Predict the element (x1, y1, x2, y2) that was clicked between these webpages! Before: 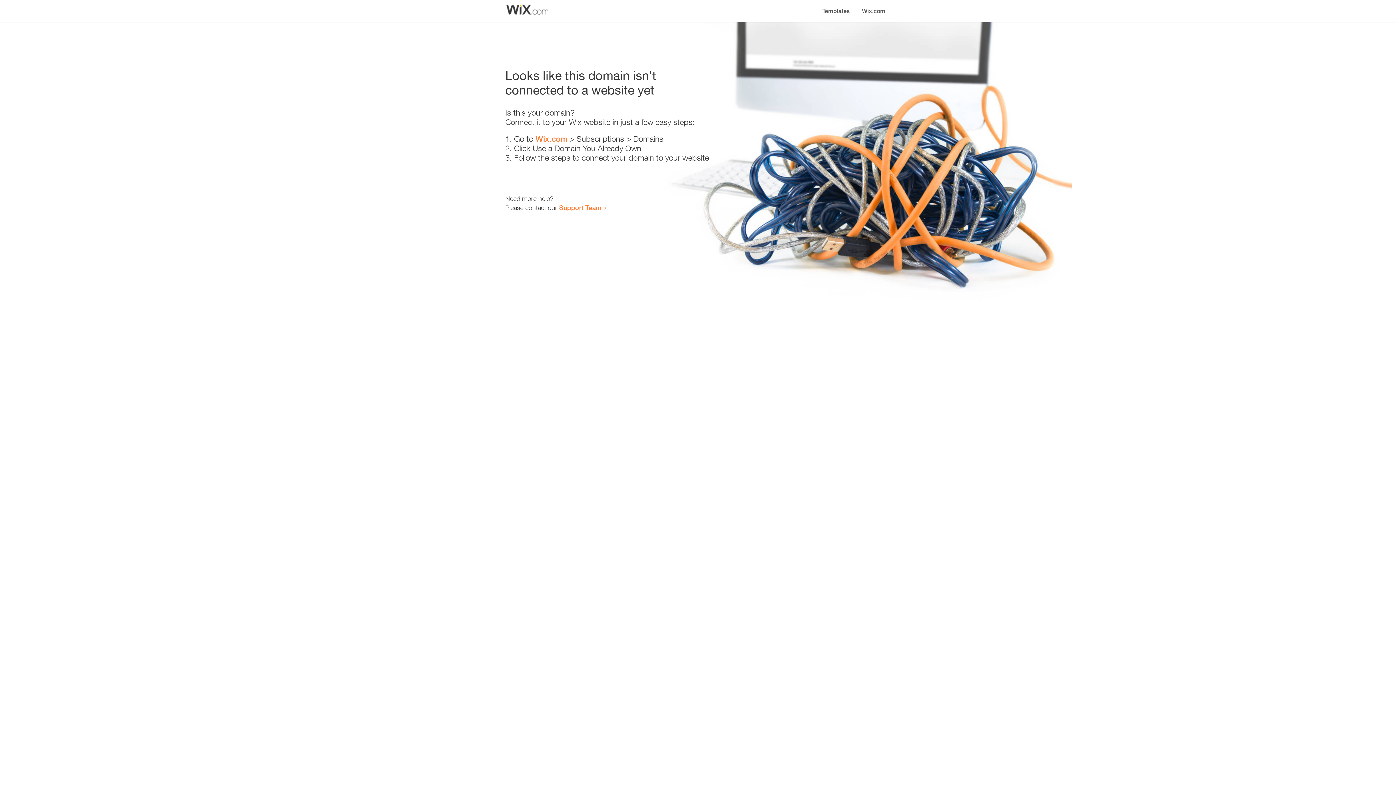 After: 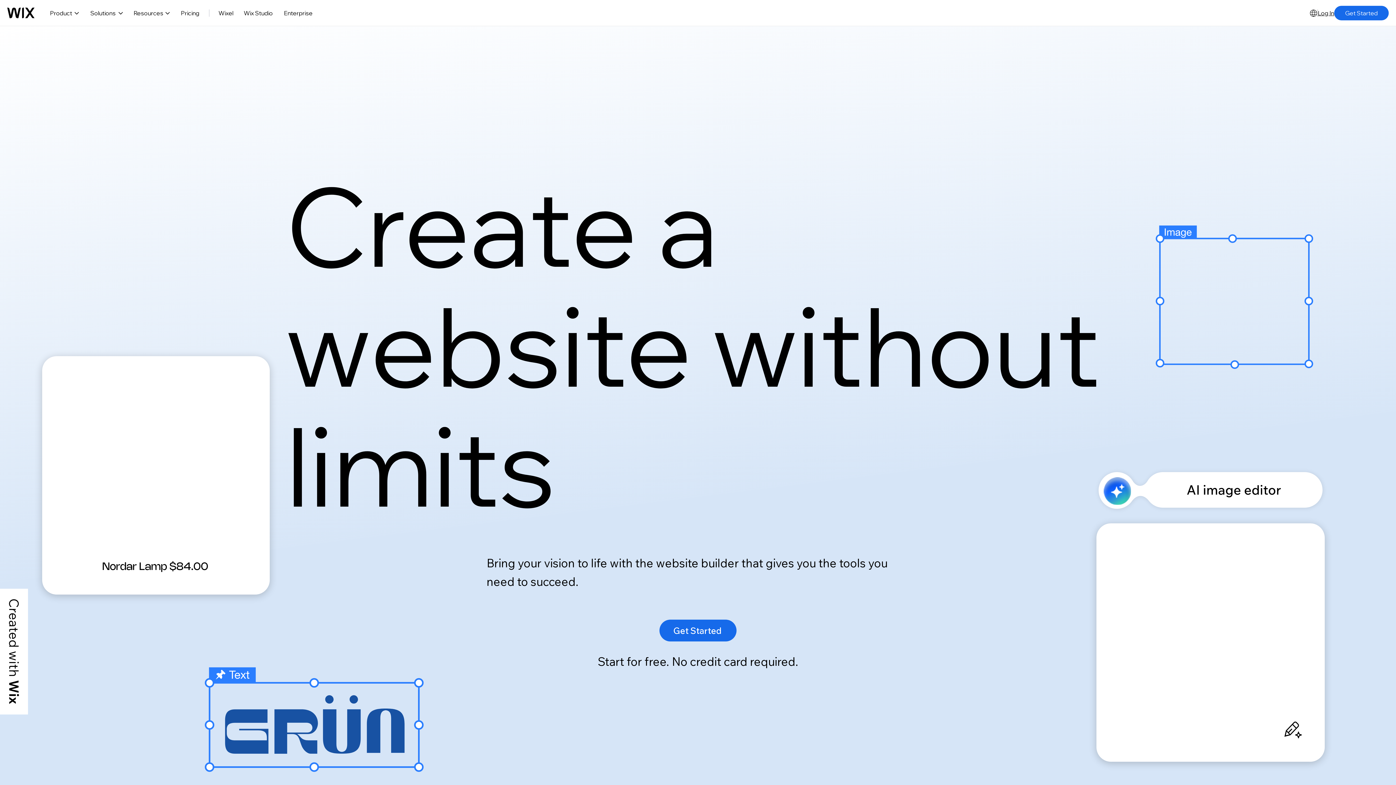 Action: label: Wix.com bbox: (856, 0, 890, 14)